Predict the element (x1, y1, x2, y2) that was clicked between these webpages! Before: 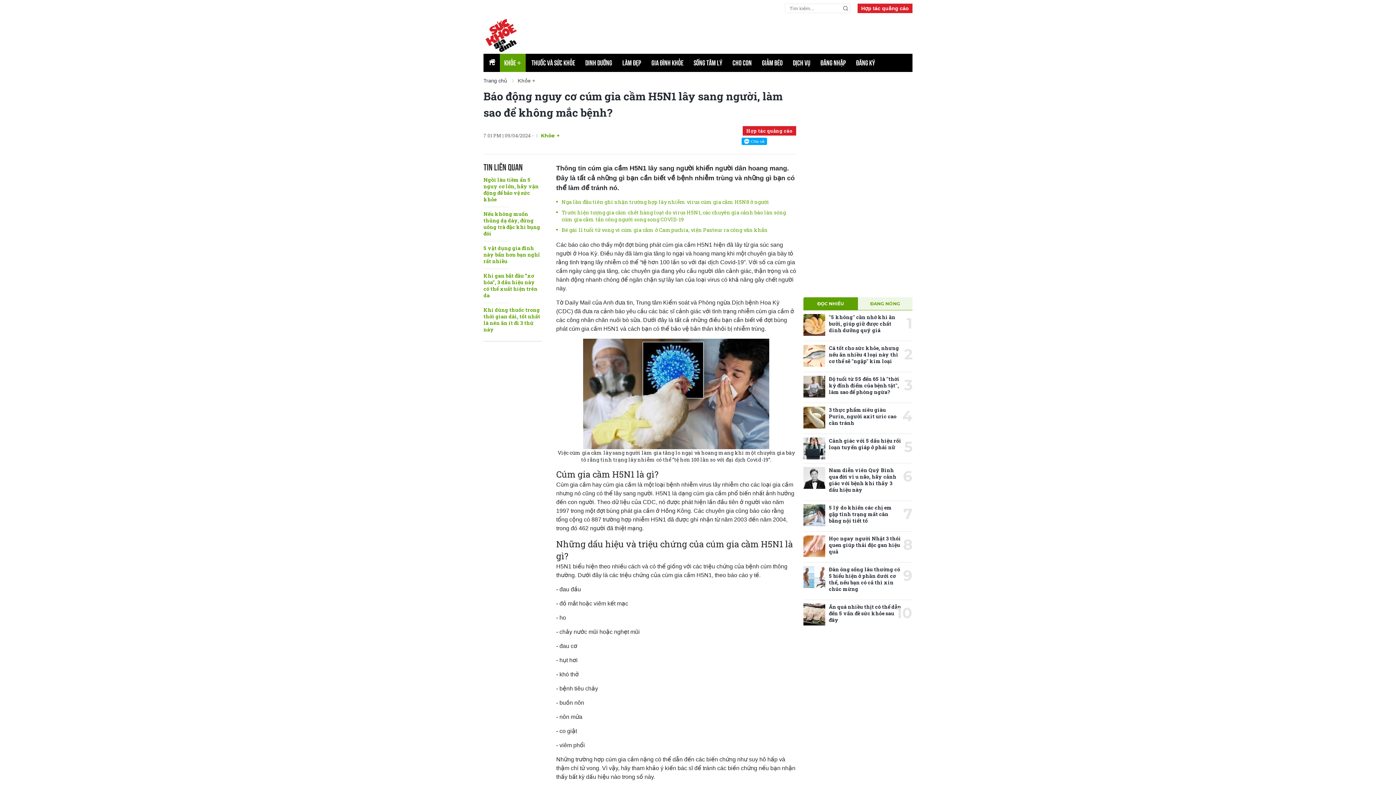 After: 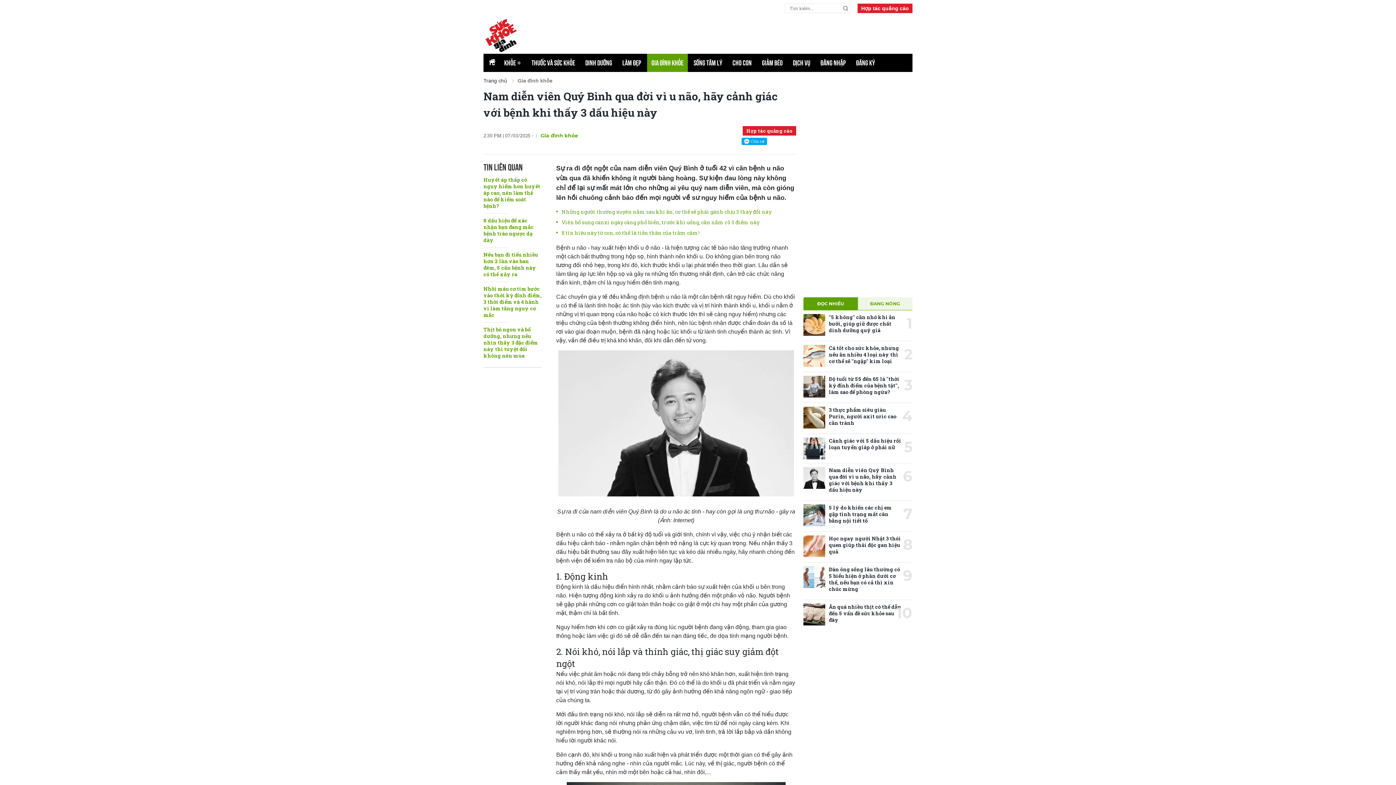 Action: bbox: (803, 467, 825, 489)